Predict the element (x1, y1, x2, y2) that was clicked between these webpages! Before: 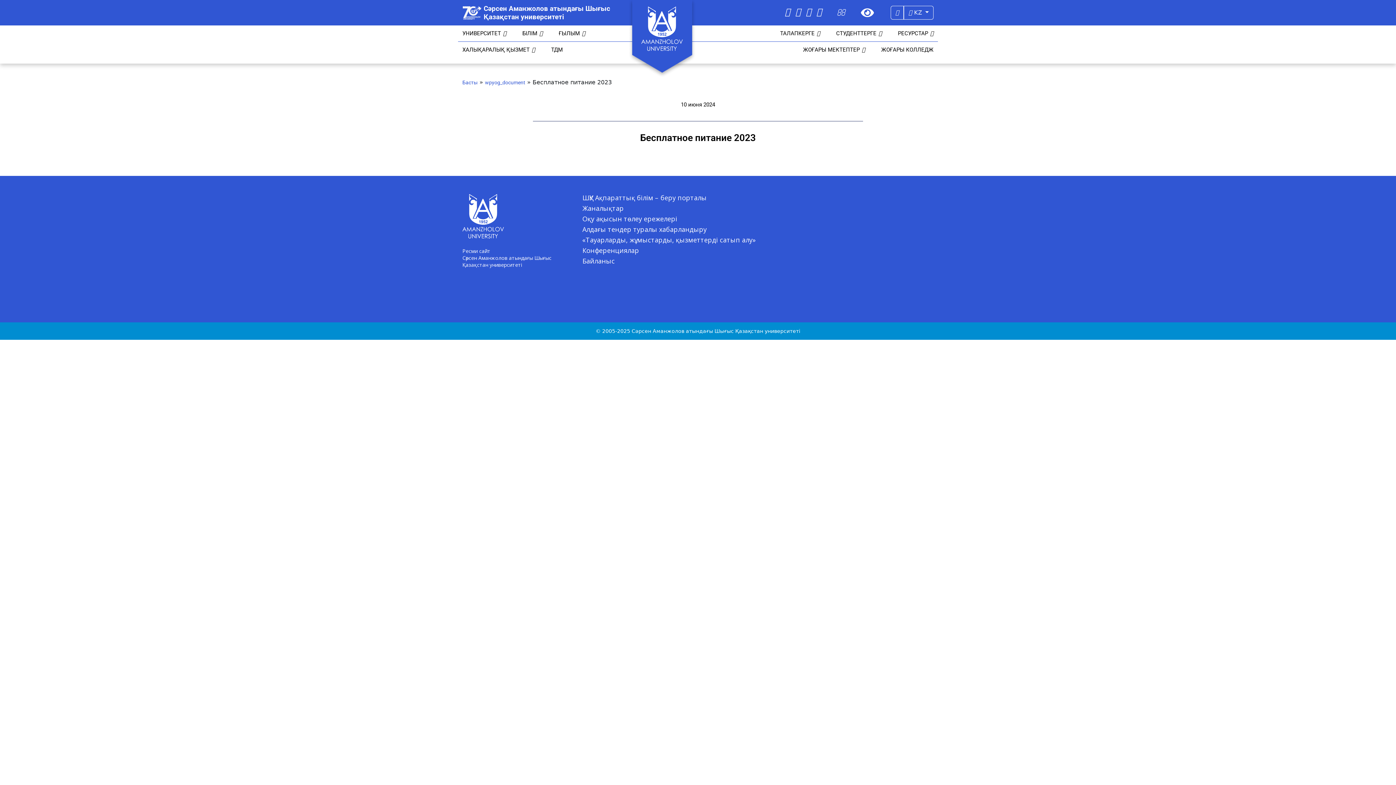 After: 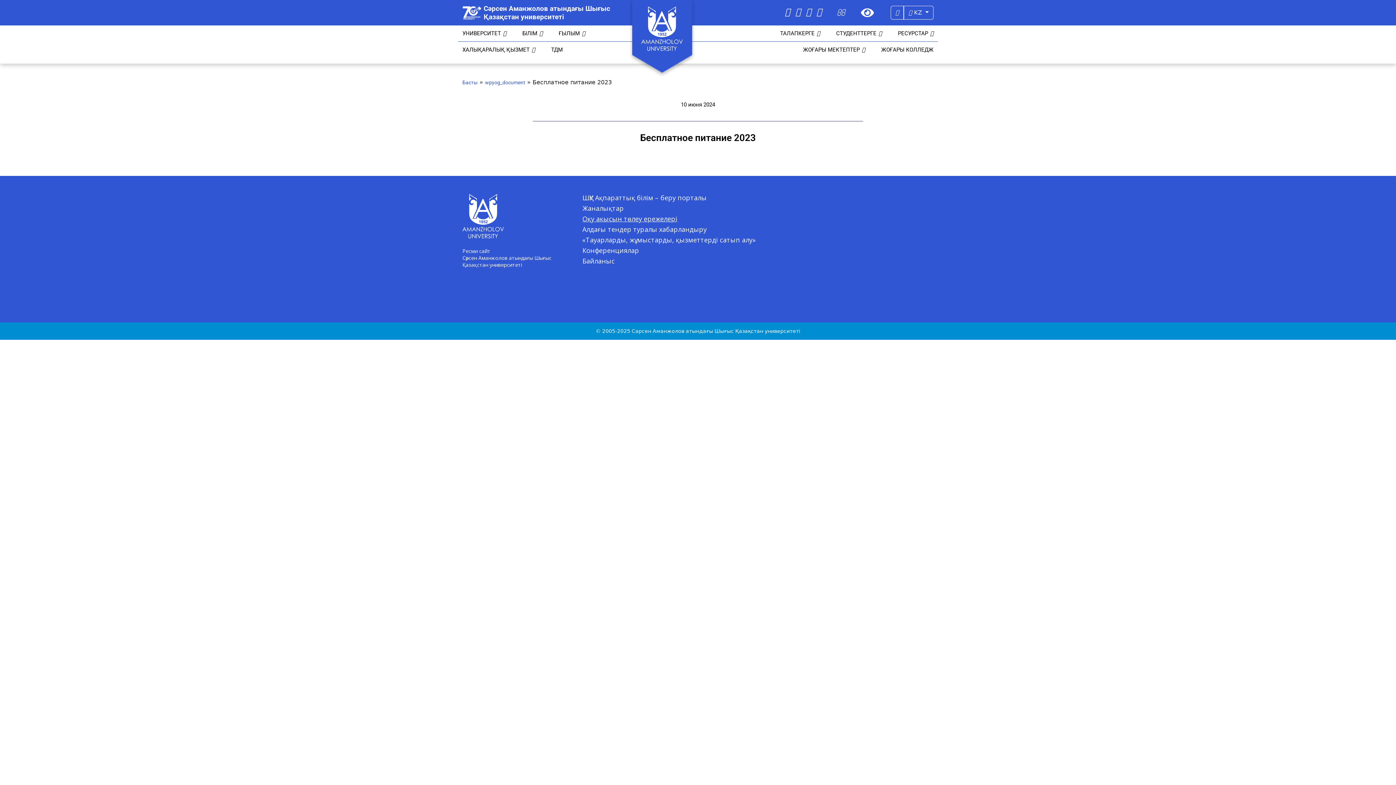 Action: bbox: (582, 214, 677, 223) label: Оқу ақысын төлеу ережелері